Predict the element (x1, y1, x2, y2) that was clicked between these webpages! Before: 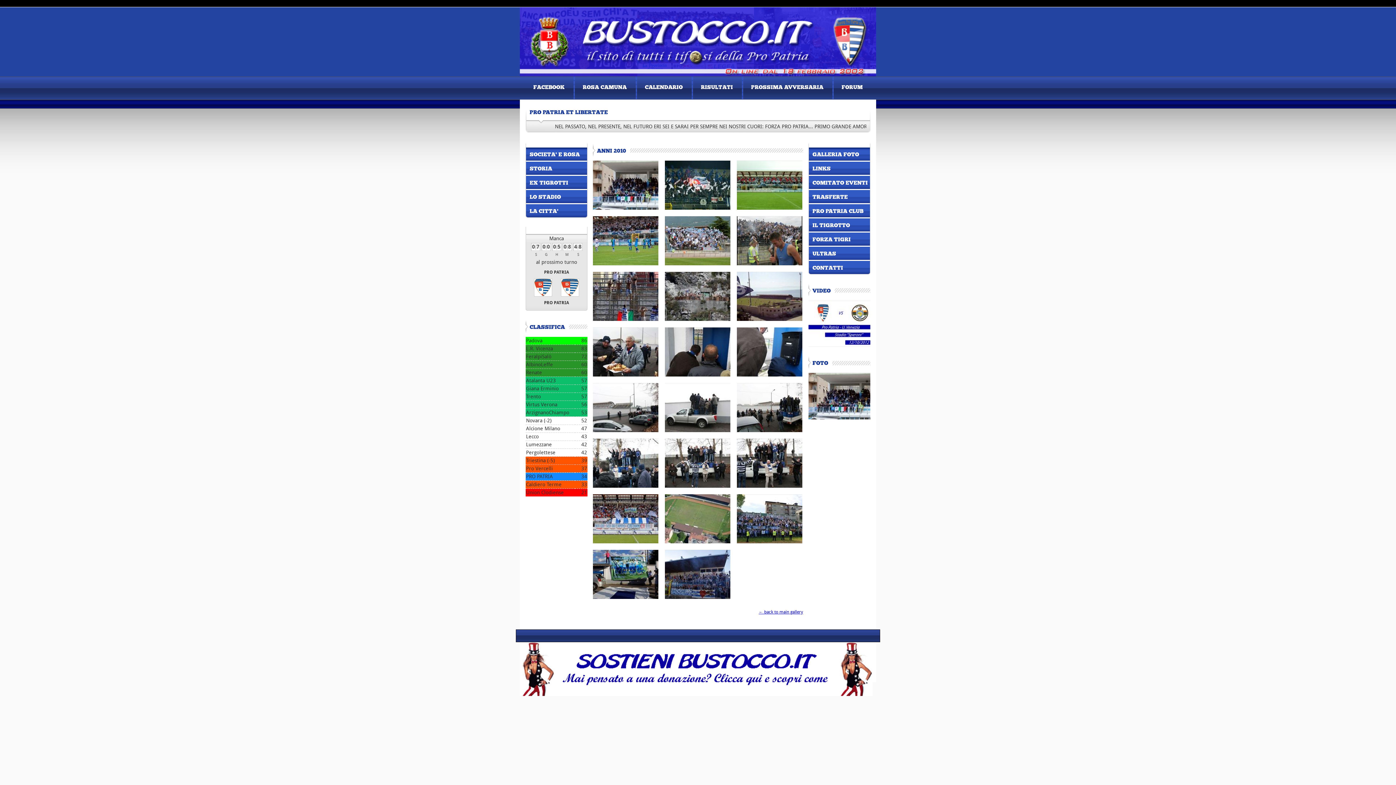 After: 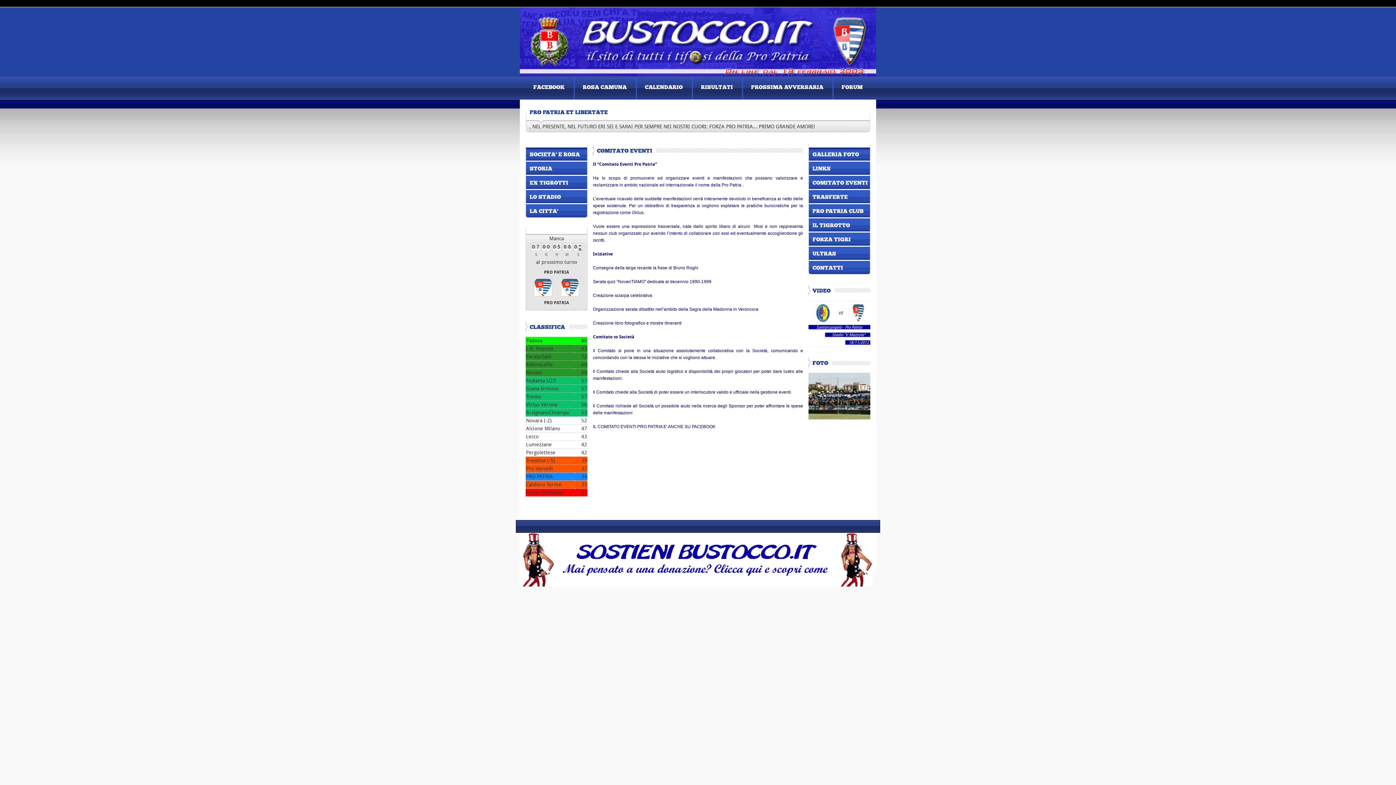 Action: bbox: (812, 180, 868, 186) label: COMITATO EVENTI